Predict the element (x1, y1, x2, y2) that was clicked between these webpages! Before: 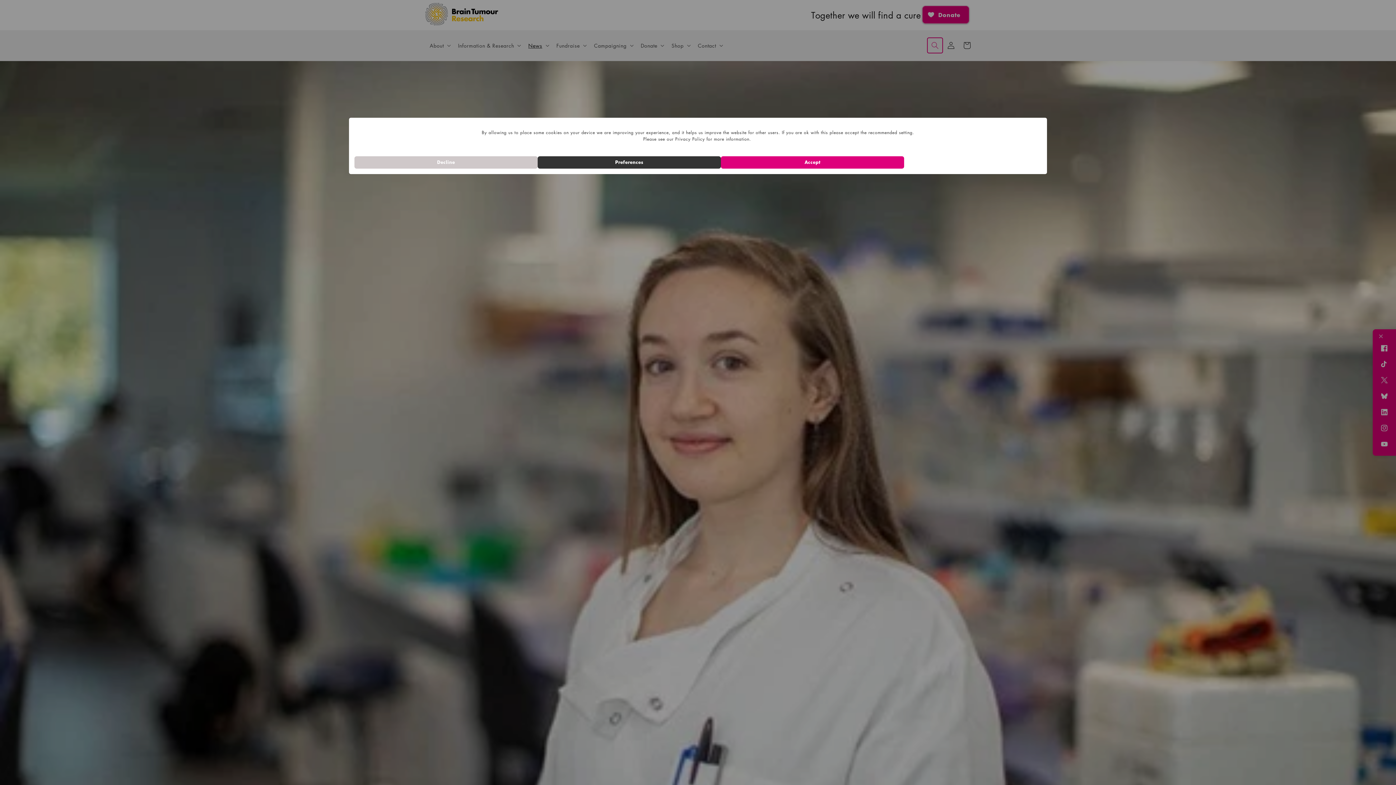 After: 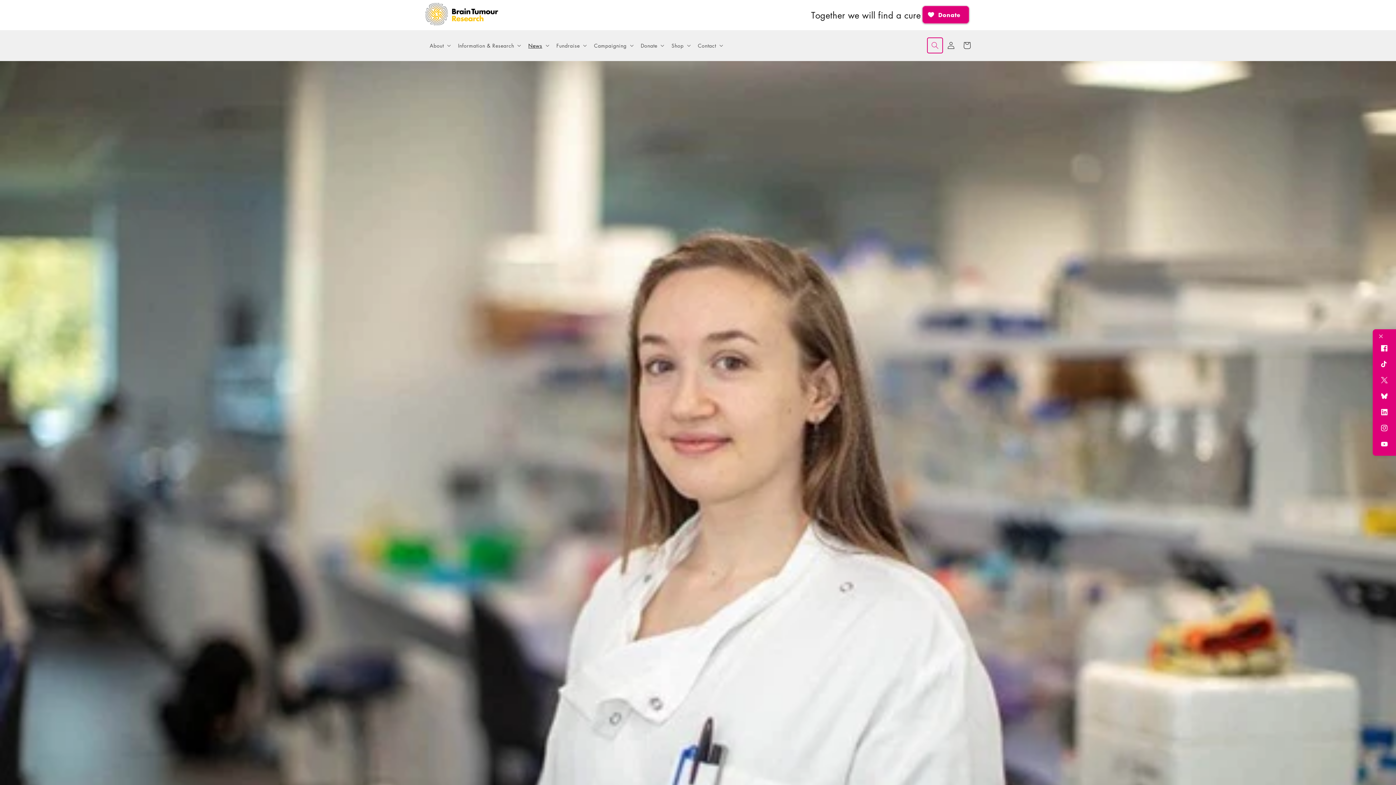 Action: label: Accept bbox: (721, 156, 904, 168)